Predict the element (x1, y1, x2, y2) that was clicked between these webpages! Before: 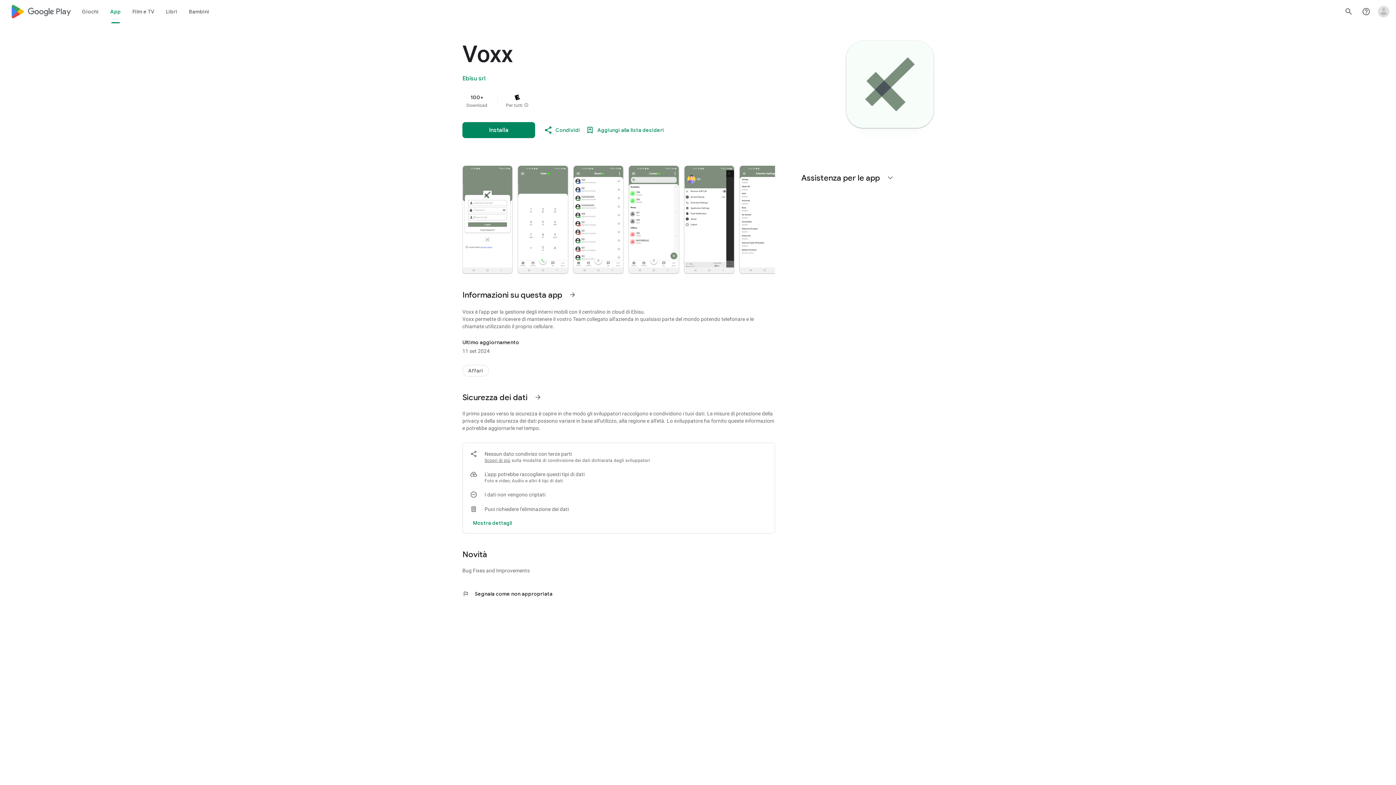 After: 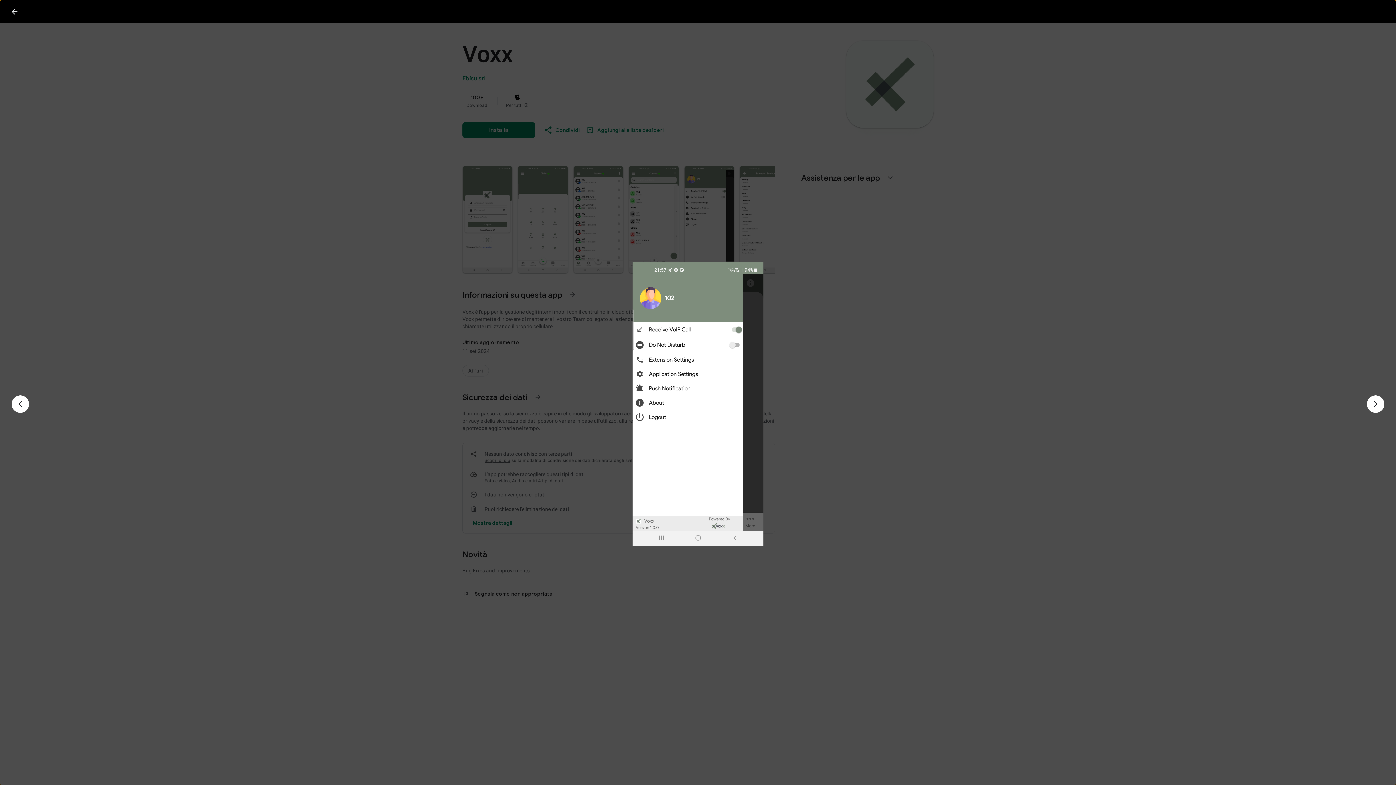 Action: bbox: (684, 165, 734, 273)